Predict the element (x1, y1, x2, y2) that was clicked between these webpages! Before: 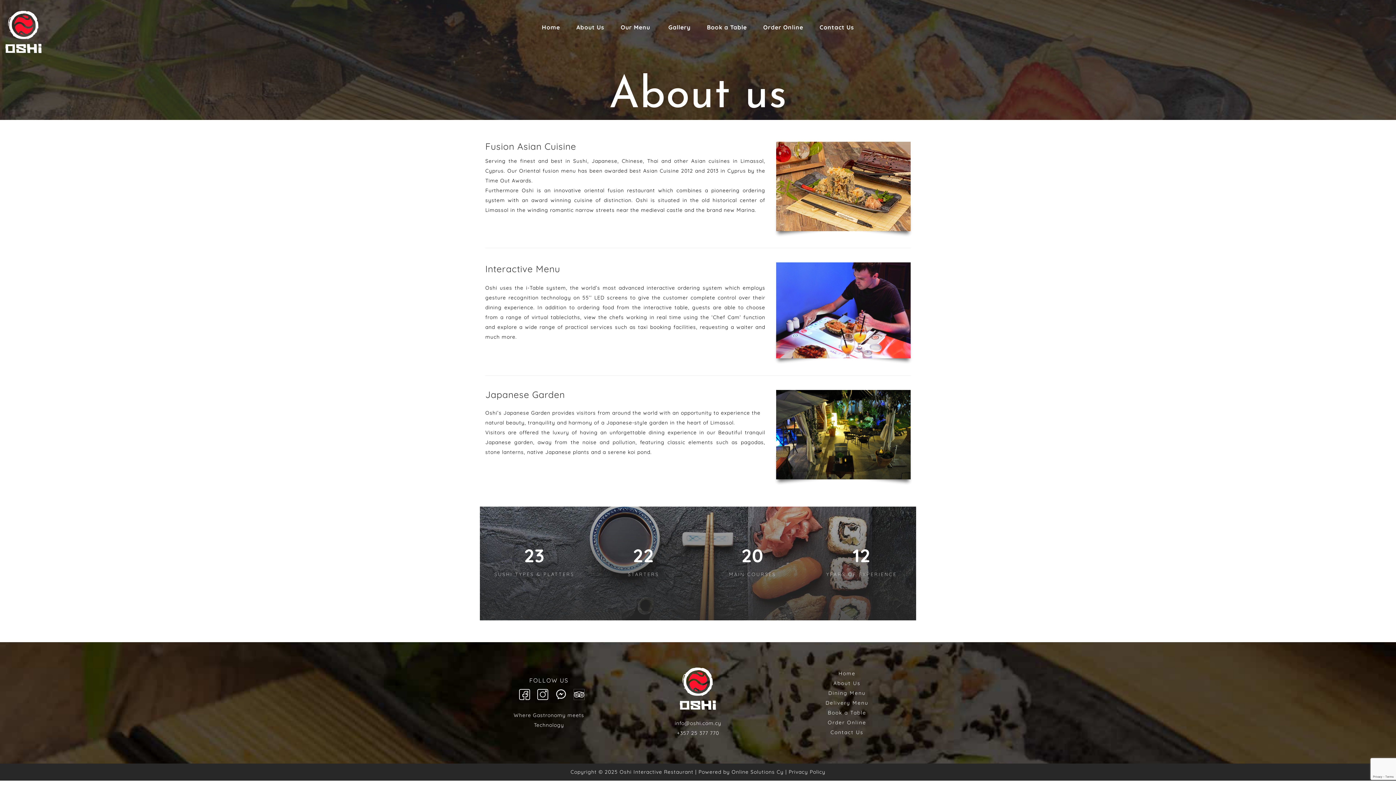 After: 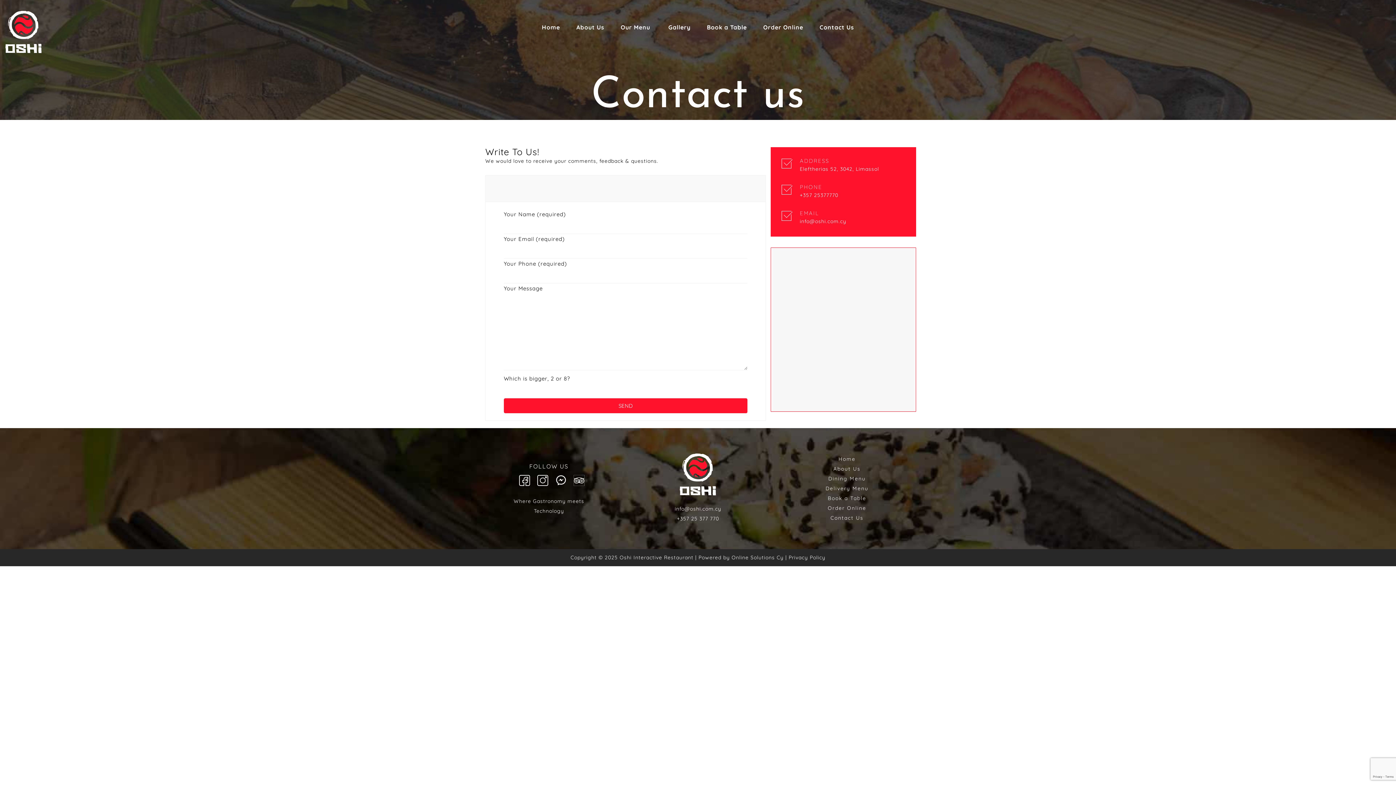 Action: label: Contact Us bbox: (819, 23, 854, 30)